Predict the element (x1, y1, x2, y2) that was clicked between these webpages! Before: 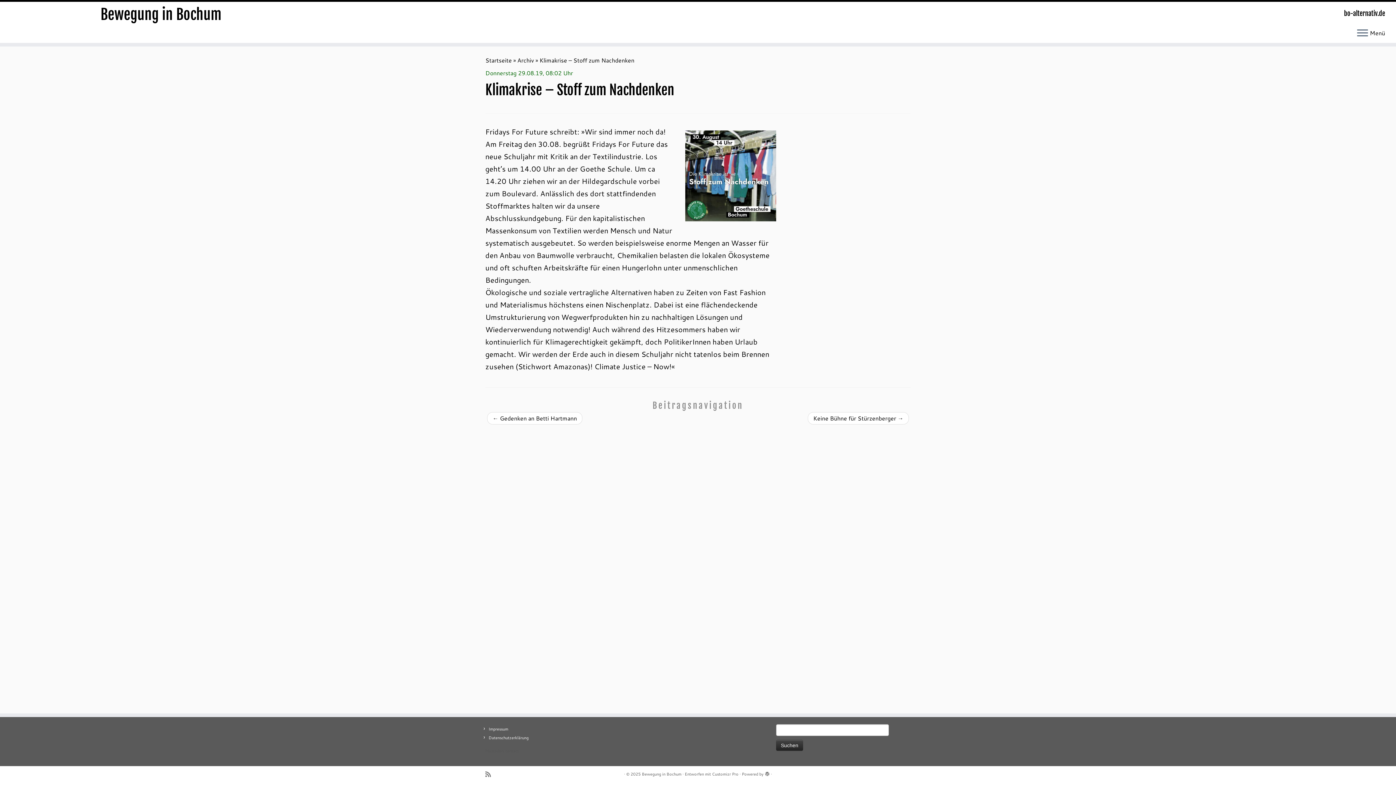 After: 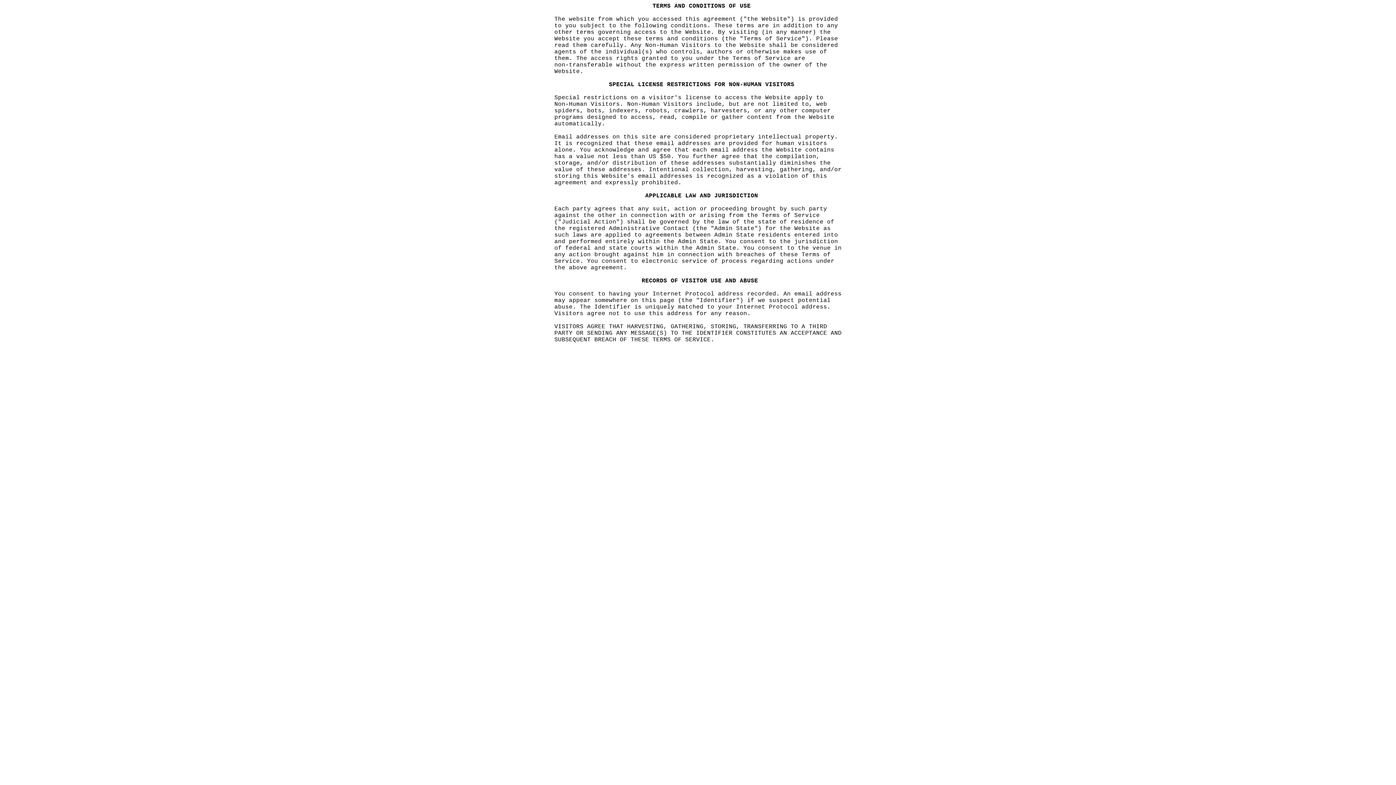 Action: bbox: (505, 748, 518, 754) label: contact